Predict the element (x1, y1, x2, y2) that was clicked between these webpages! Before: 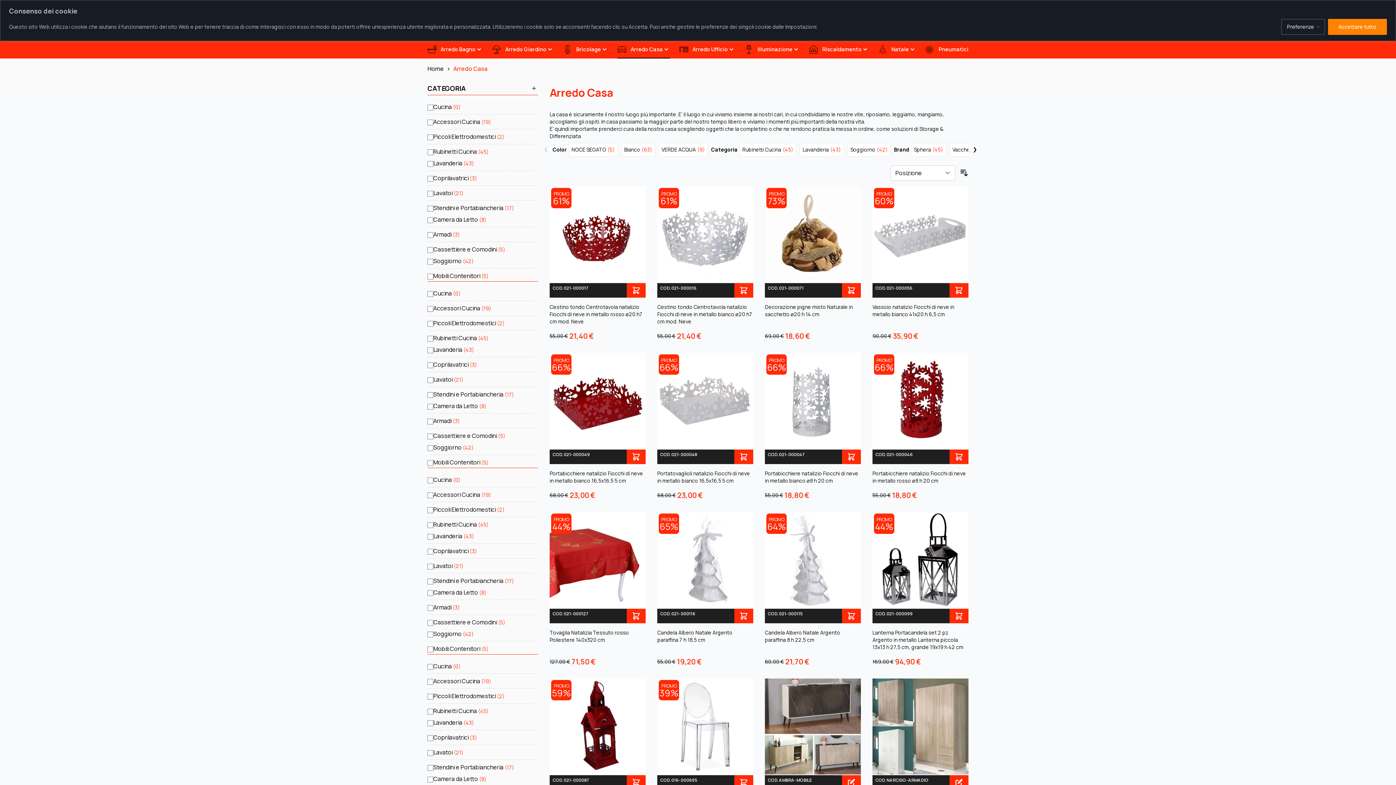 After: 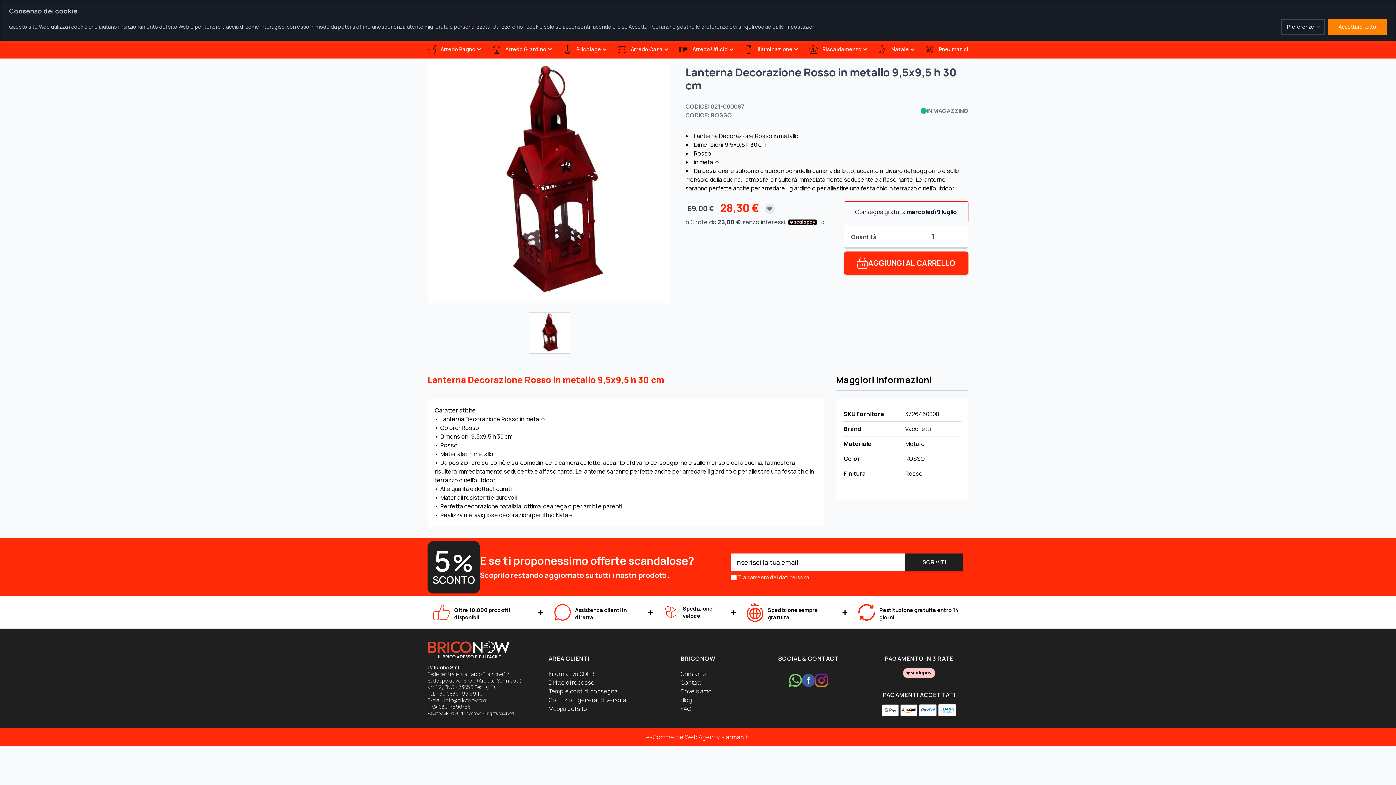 Action: label: PROMO
59% bbox: (549, 678, 645, 774)